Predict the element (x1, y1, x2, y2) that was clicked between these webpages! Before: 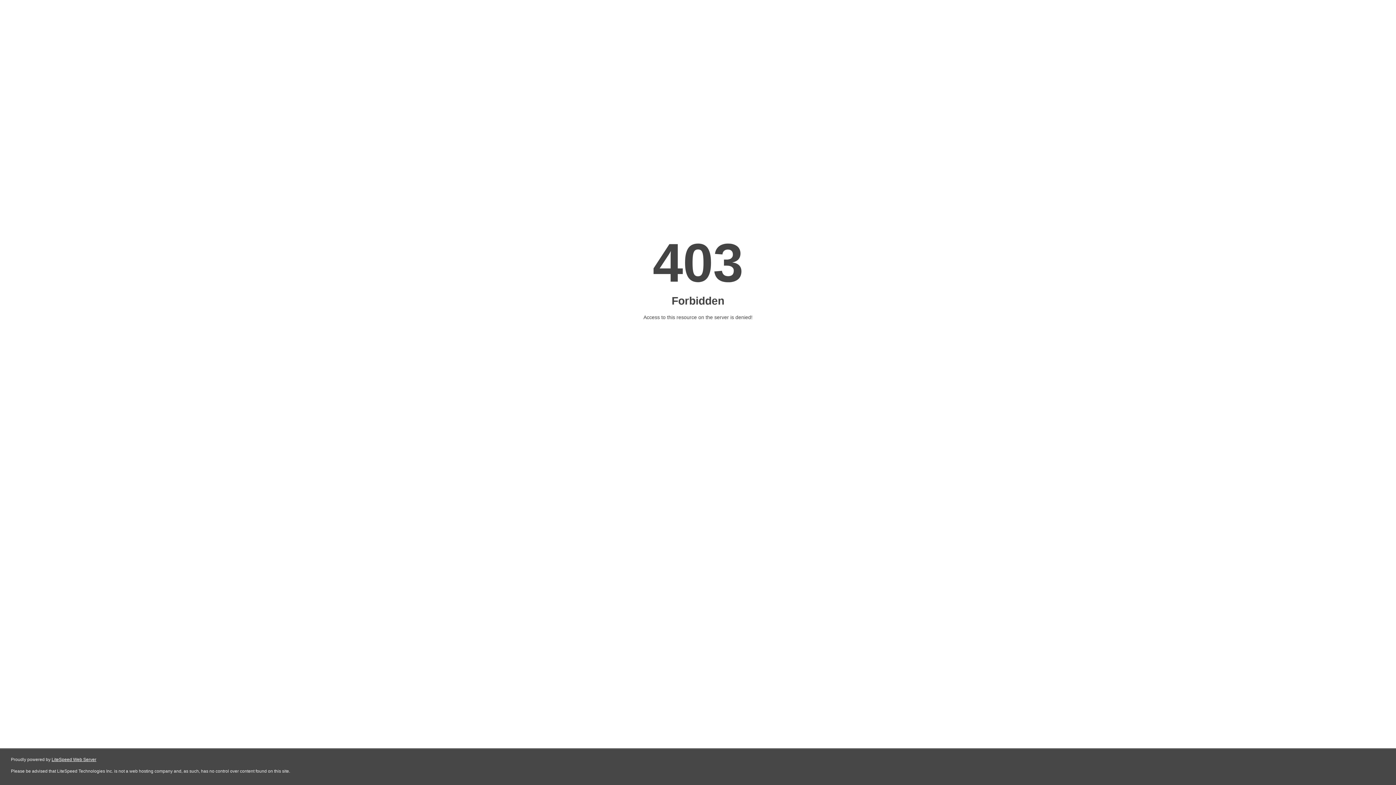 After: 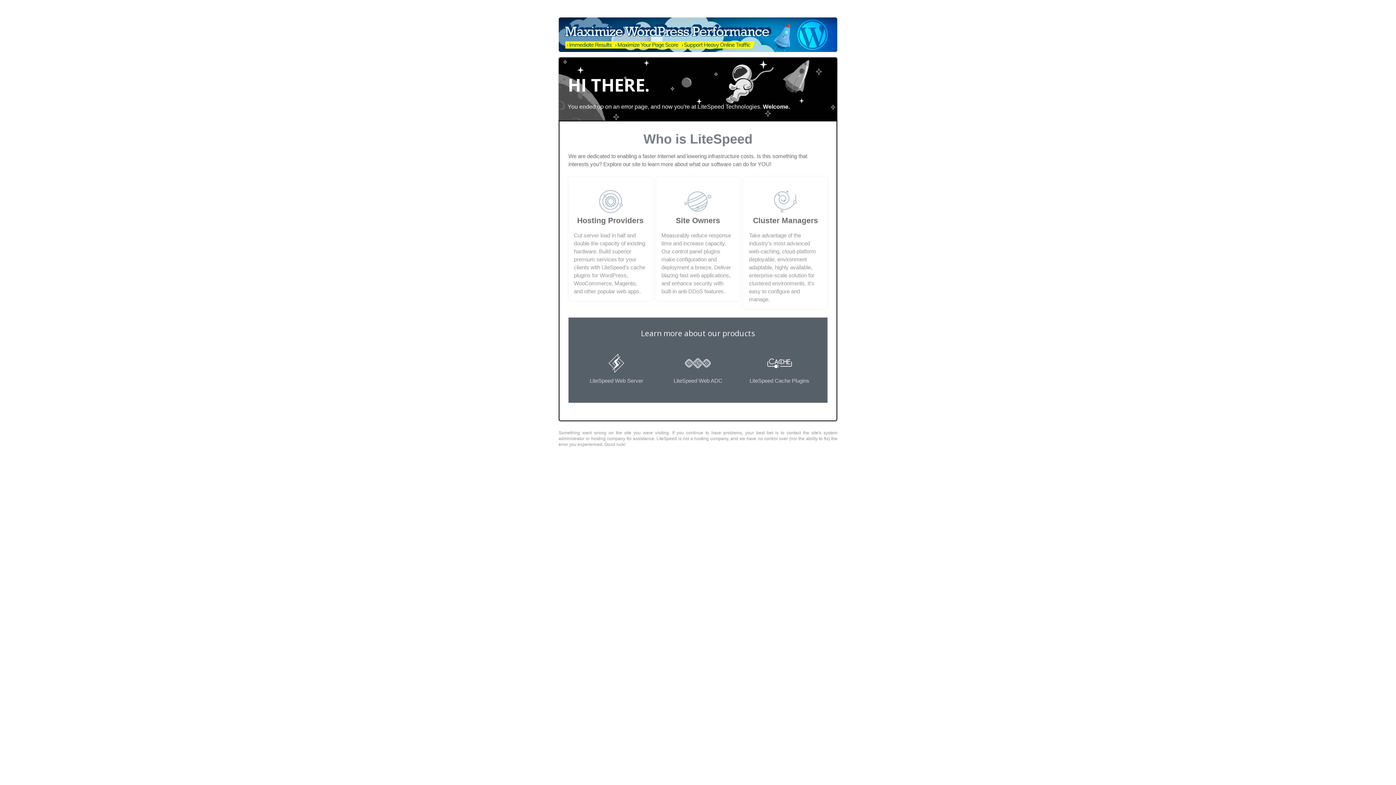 Action: bbox: (51, 757, 96, 762) label: LiteSpeed Web Server